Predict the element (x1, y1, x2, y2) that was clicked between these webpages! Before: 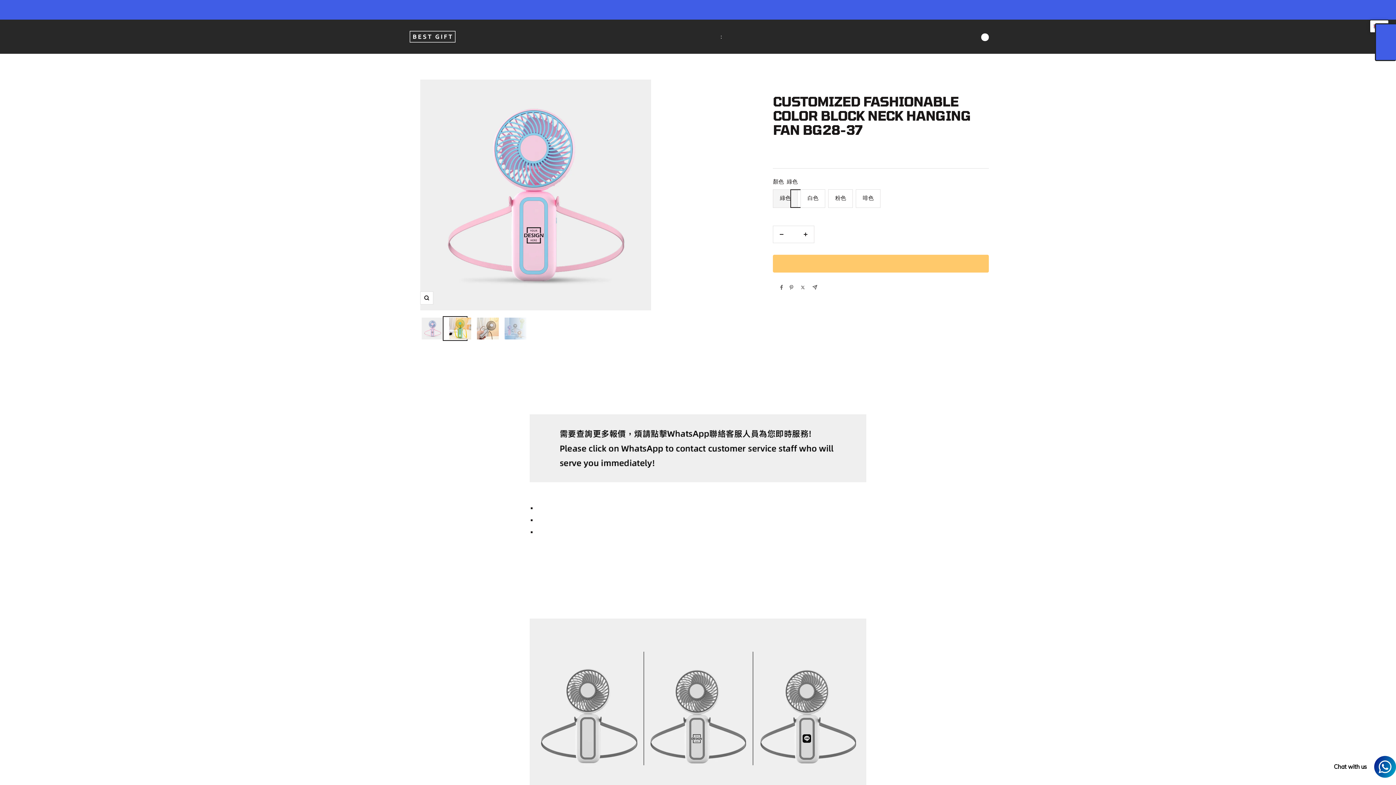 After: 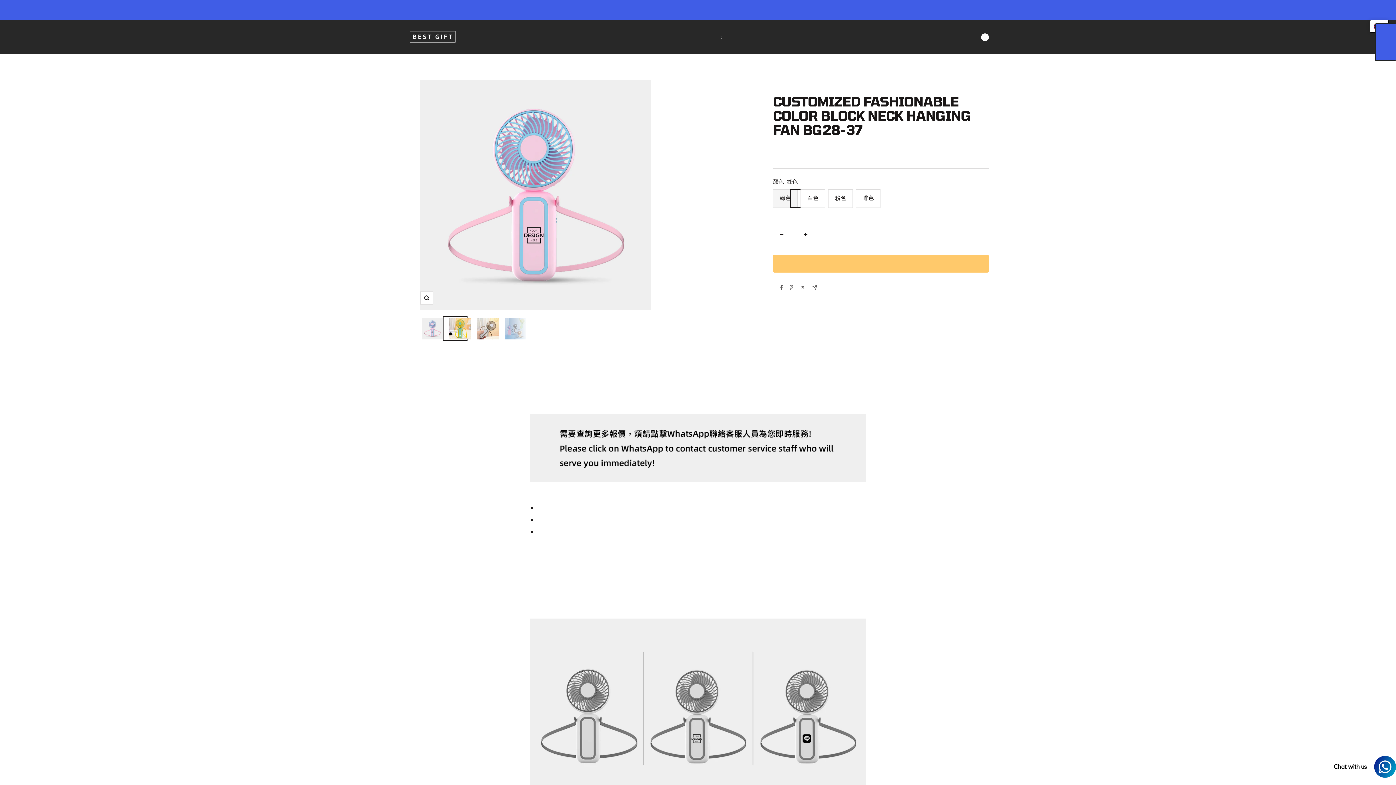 Action: bbox: (420, 316, 445, 341)